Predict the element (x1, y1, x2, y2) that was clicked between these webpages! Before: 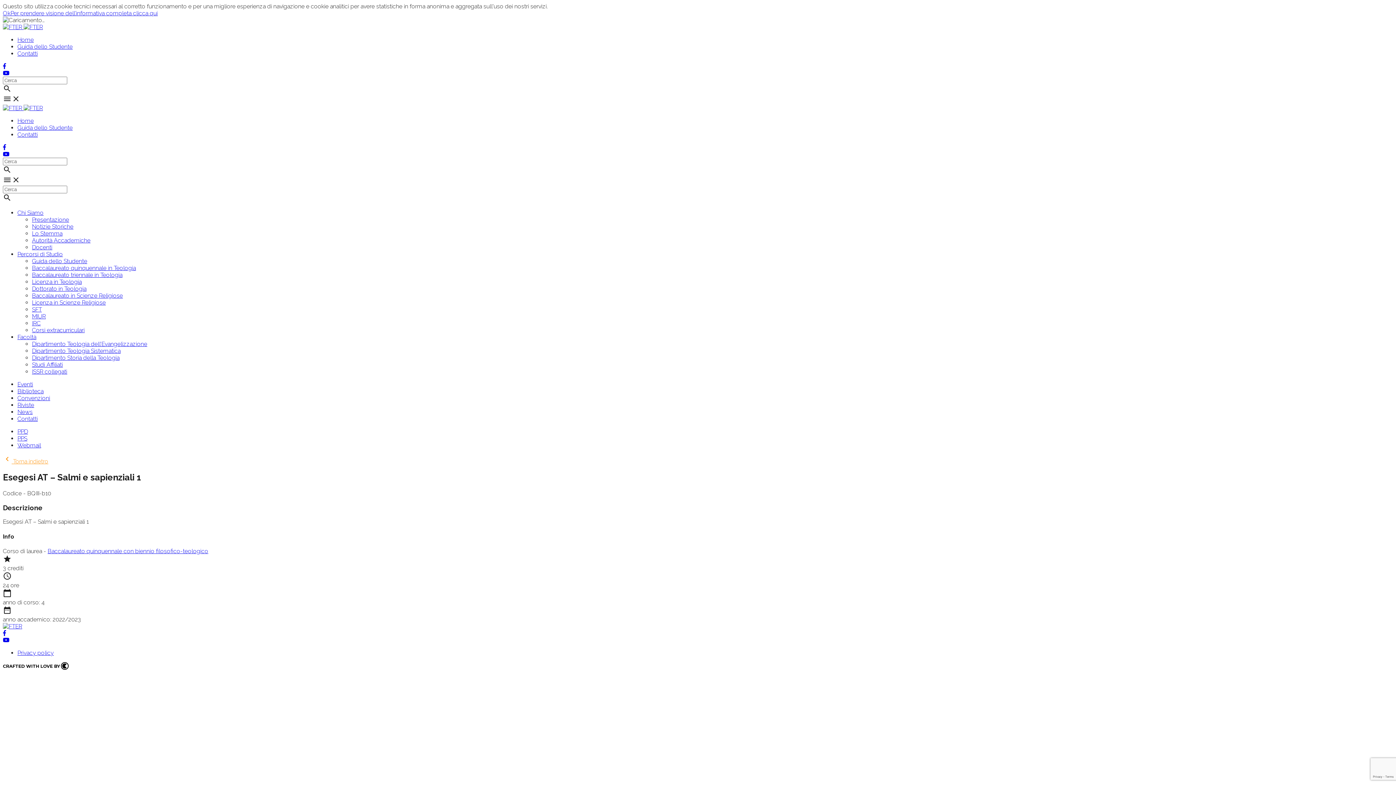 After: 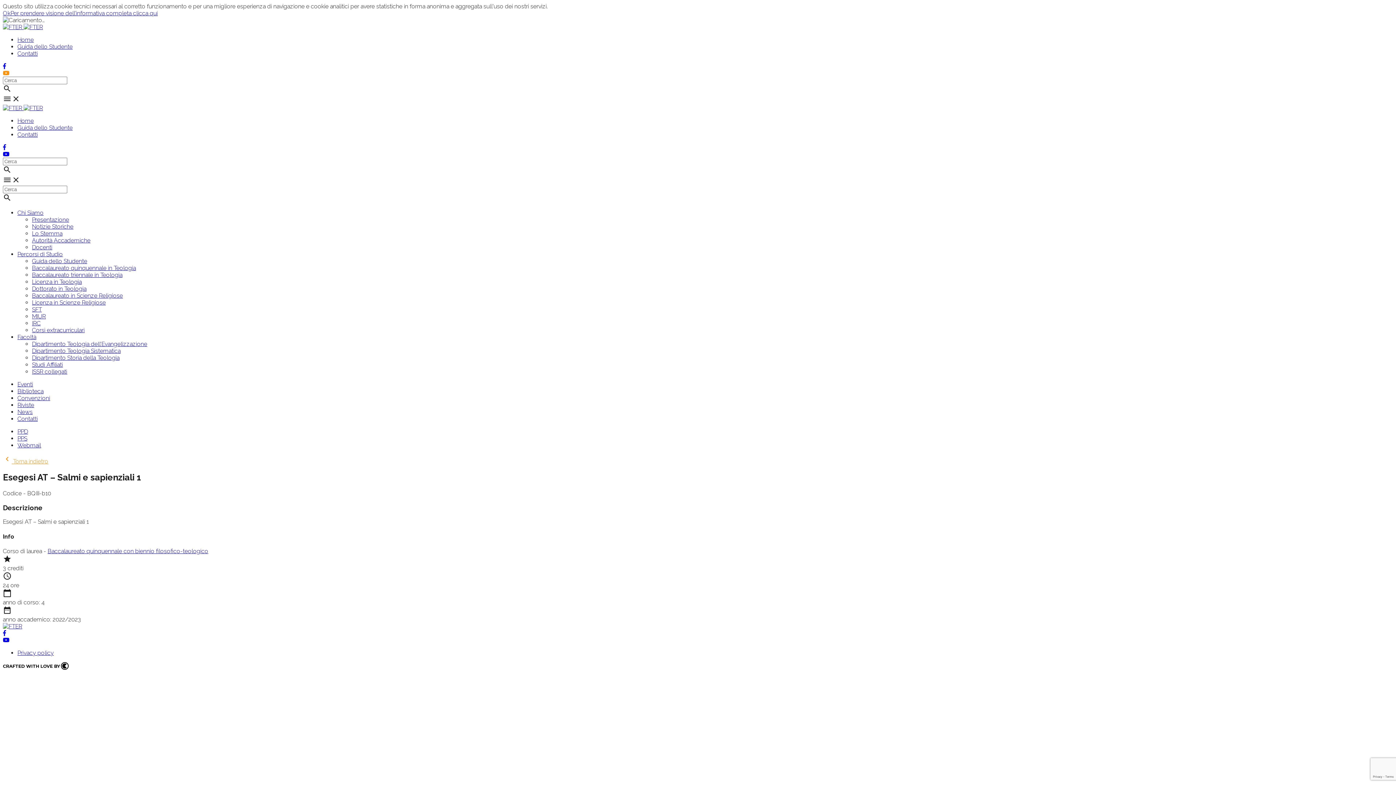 Action: bbox: (2, 69, 9, 76)